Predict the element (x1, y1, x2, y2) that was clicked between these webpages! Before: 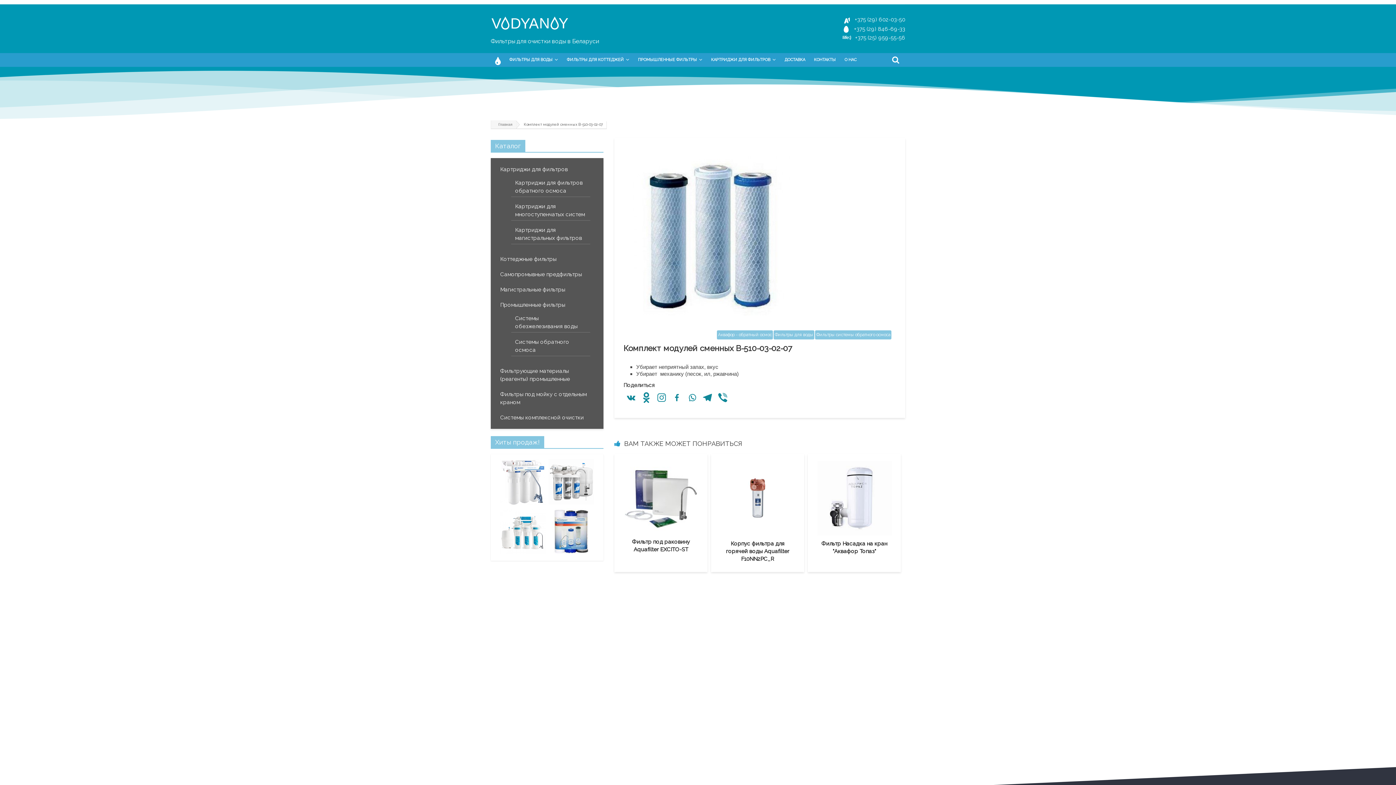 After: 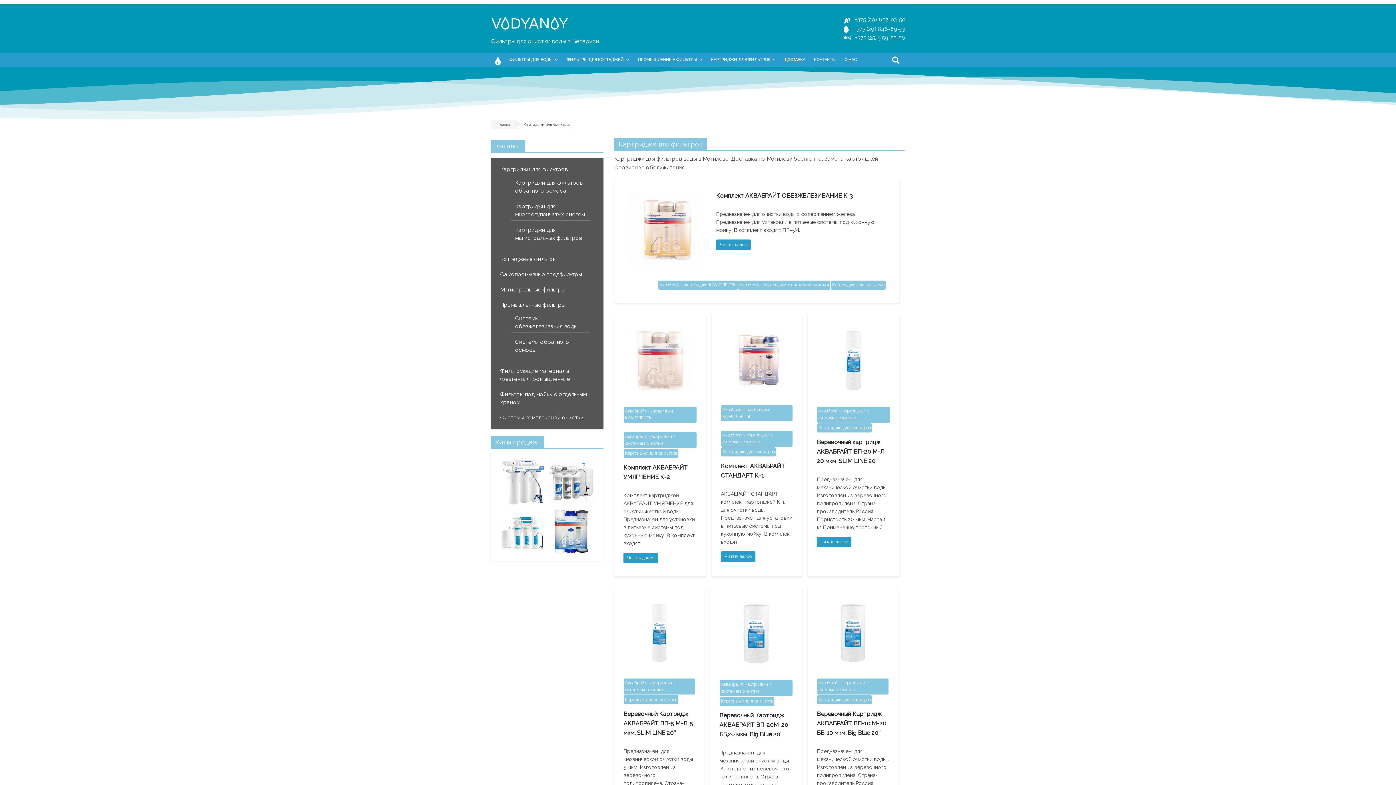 Action: bbox: (500, 166, 568, 172) label: Картриджи для фильтров